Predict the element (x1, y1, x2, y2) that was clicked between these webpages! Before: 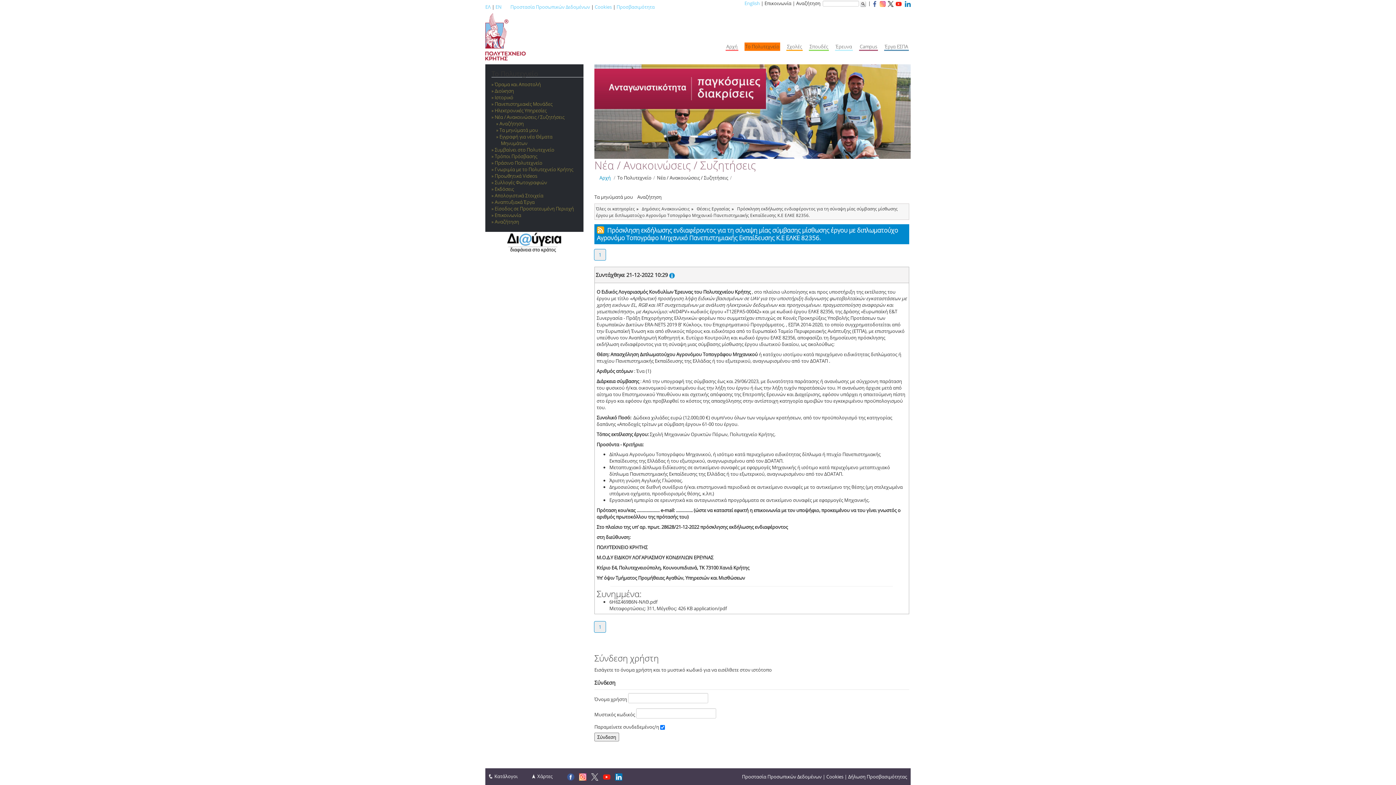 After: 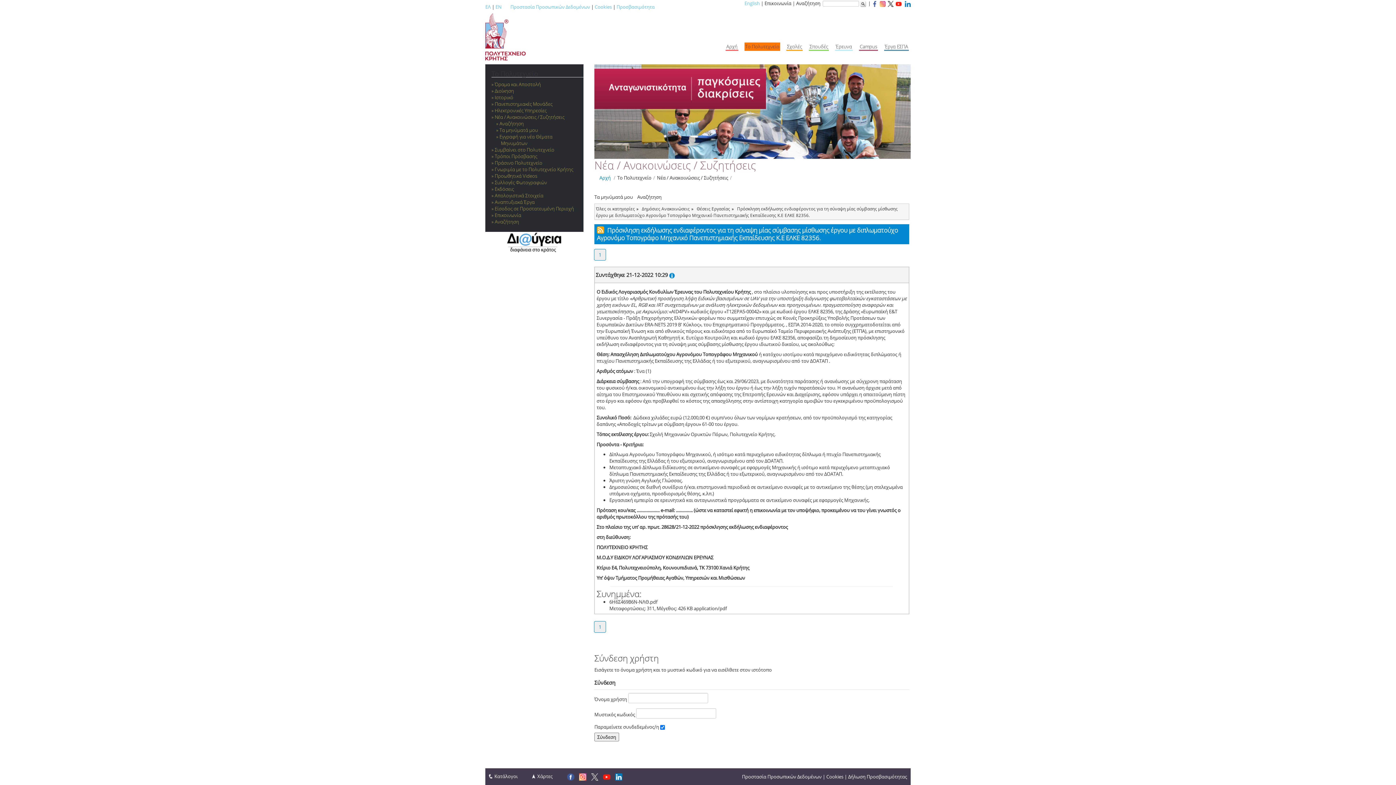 Action: bbox: (888, 0, 893, 6)